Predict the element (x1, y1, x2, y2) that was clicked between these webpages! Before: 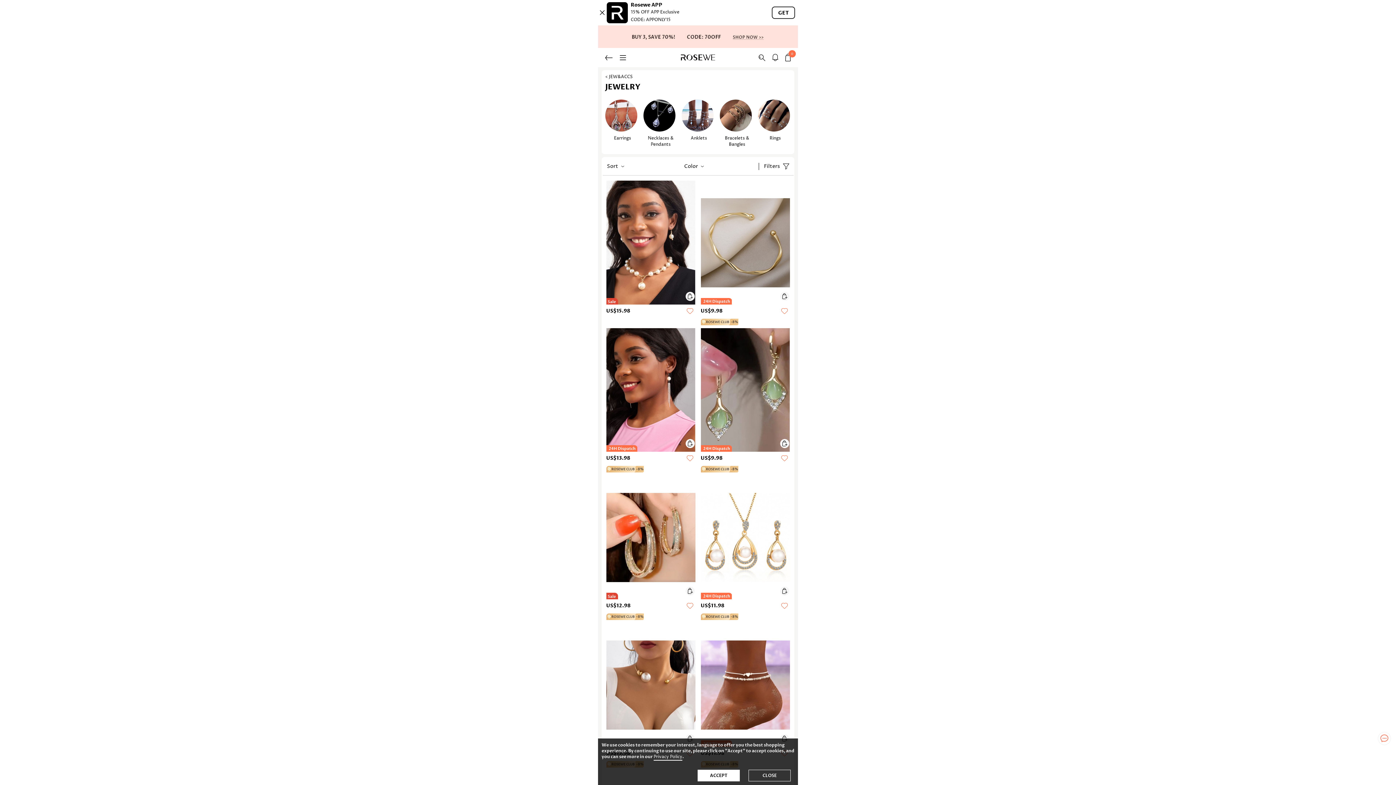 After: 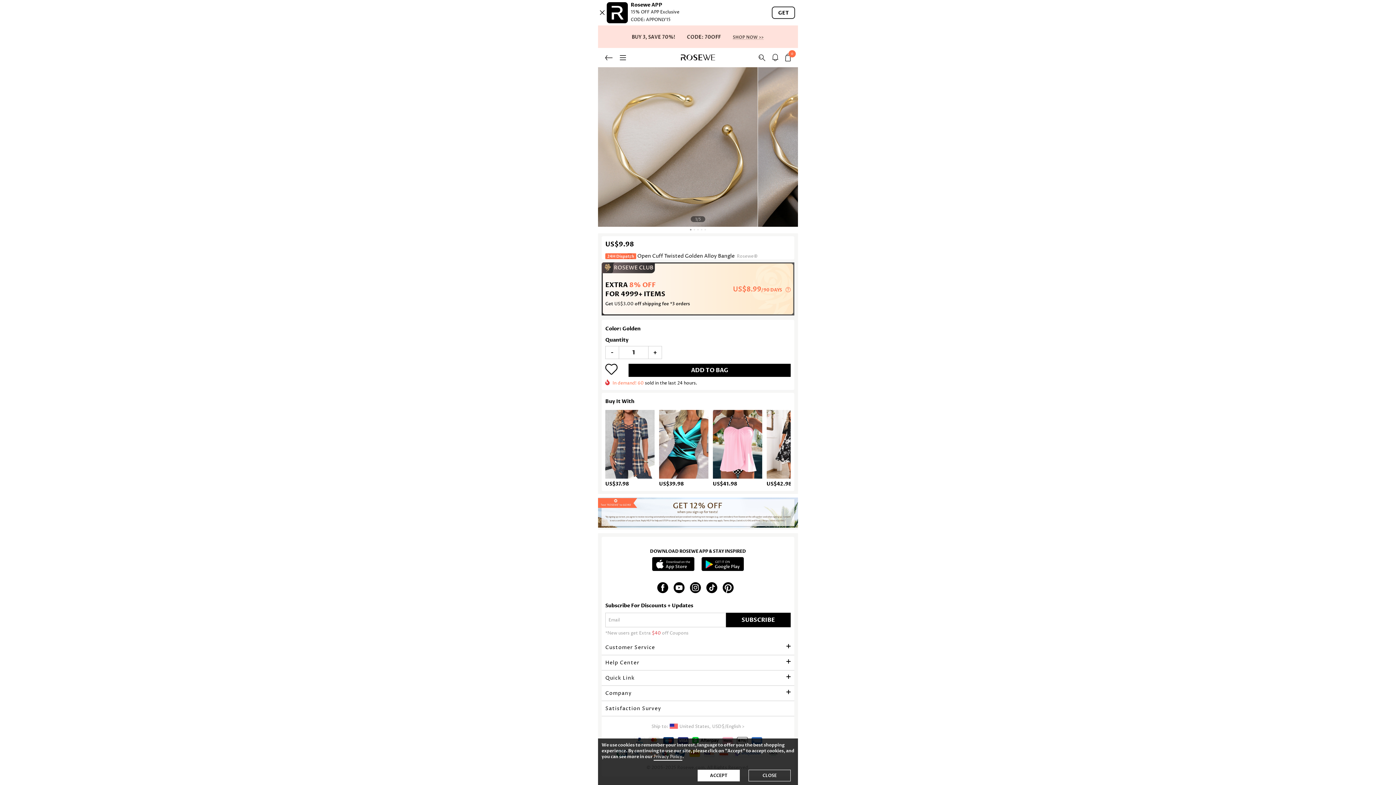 Action: label: 24h Dispatch bbox: (700, 180, 790, 304)